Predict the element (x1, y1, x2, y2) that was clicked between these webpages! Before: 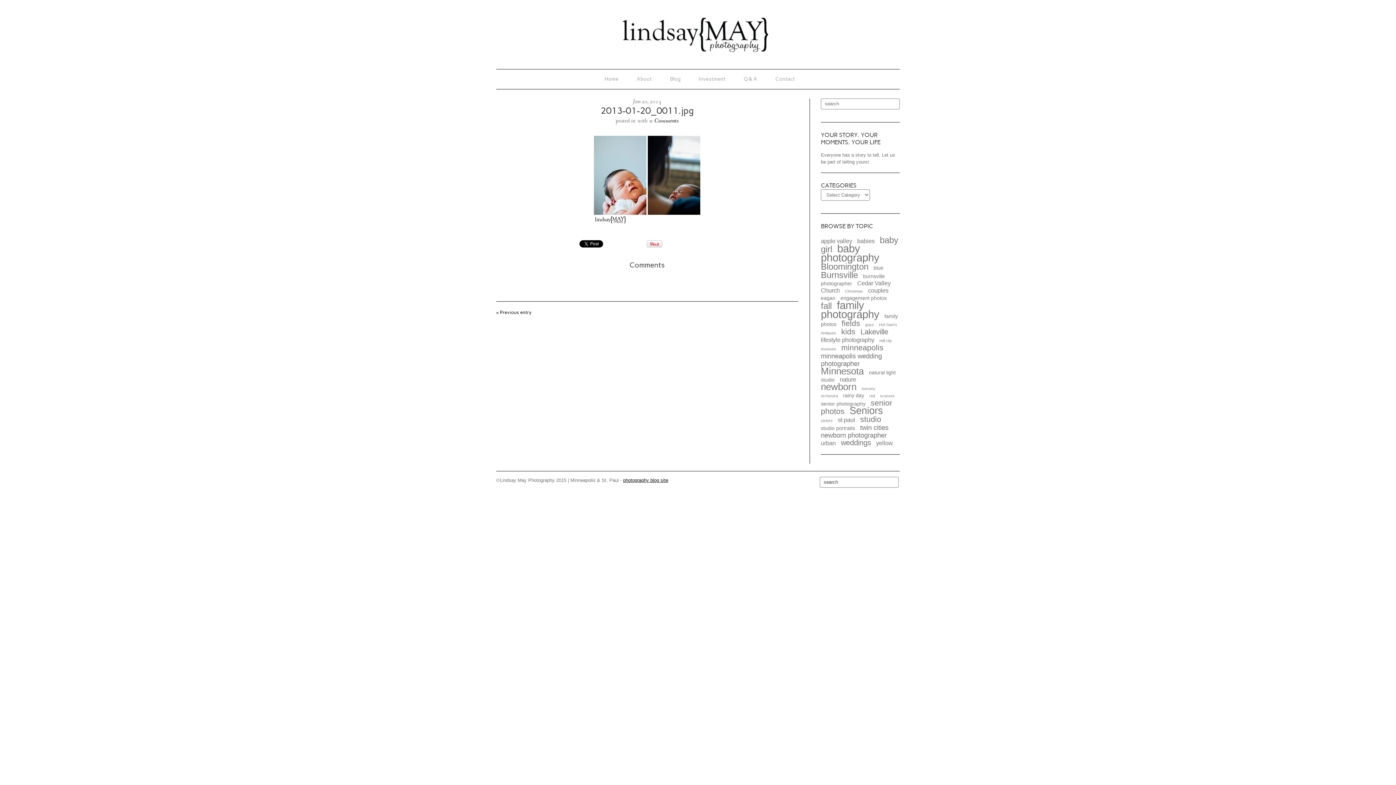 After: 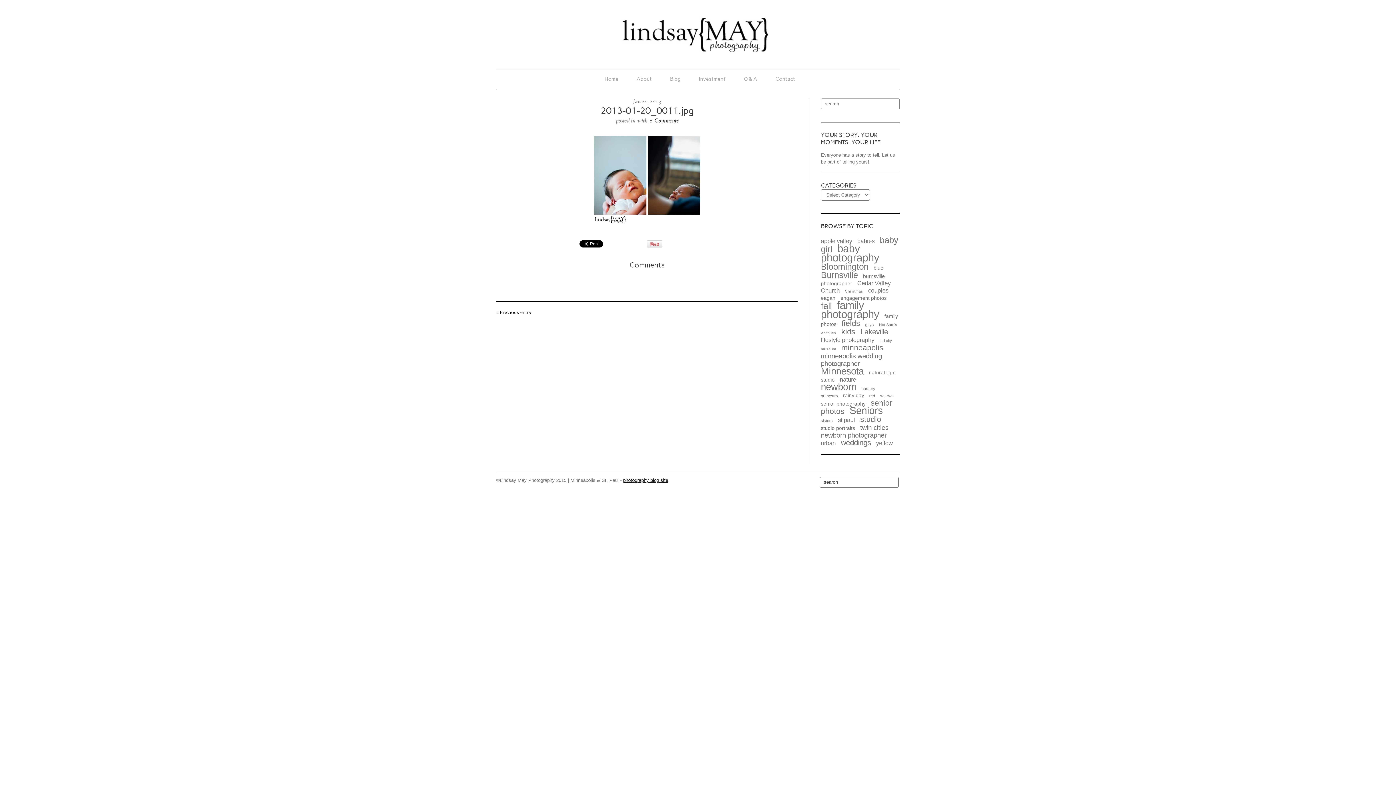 Action: bbox: (805, 478, 814, 488)